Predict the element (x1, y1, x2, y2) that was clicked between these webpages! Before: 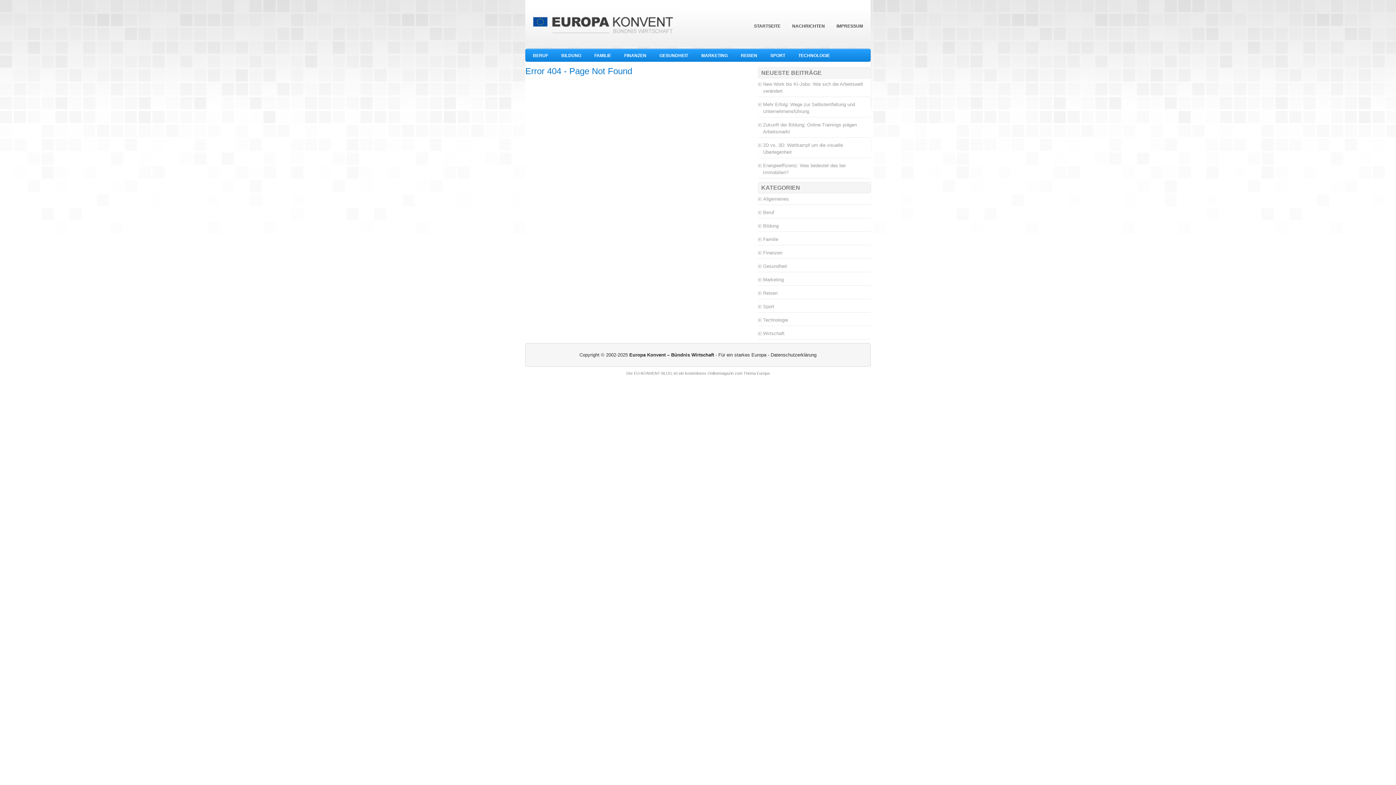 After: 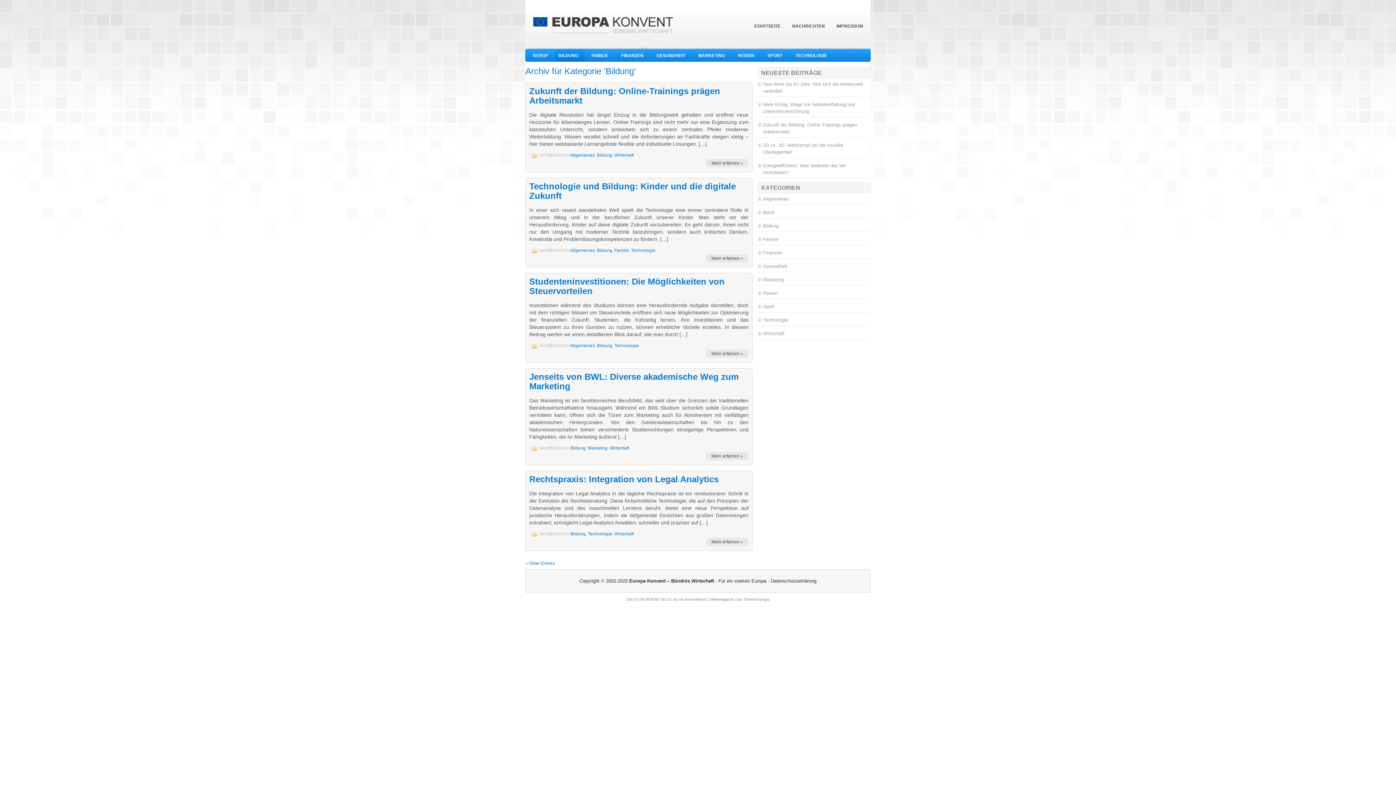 Action: label: BILDUNG bbox: (555, 49, 587, 61)